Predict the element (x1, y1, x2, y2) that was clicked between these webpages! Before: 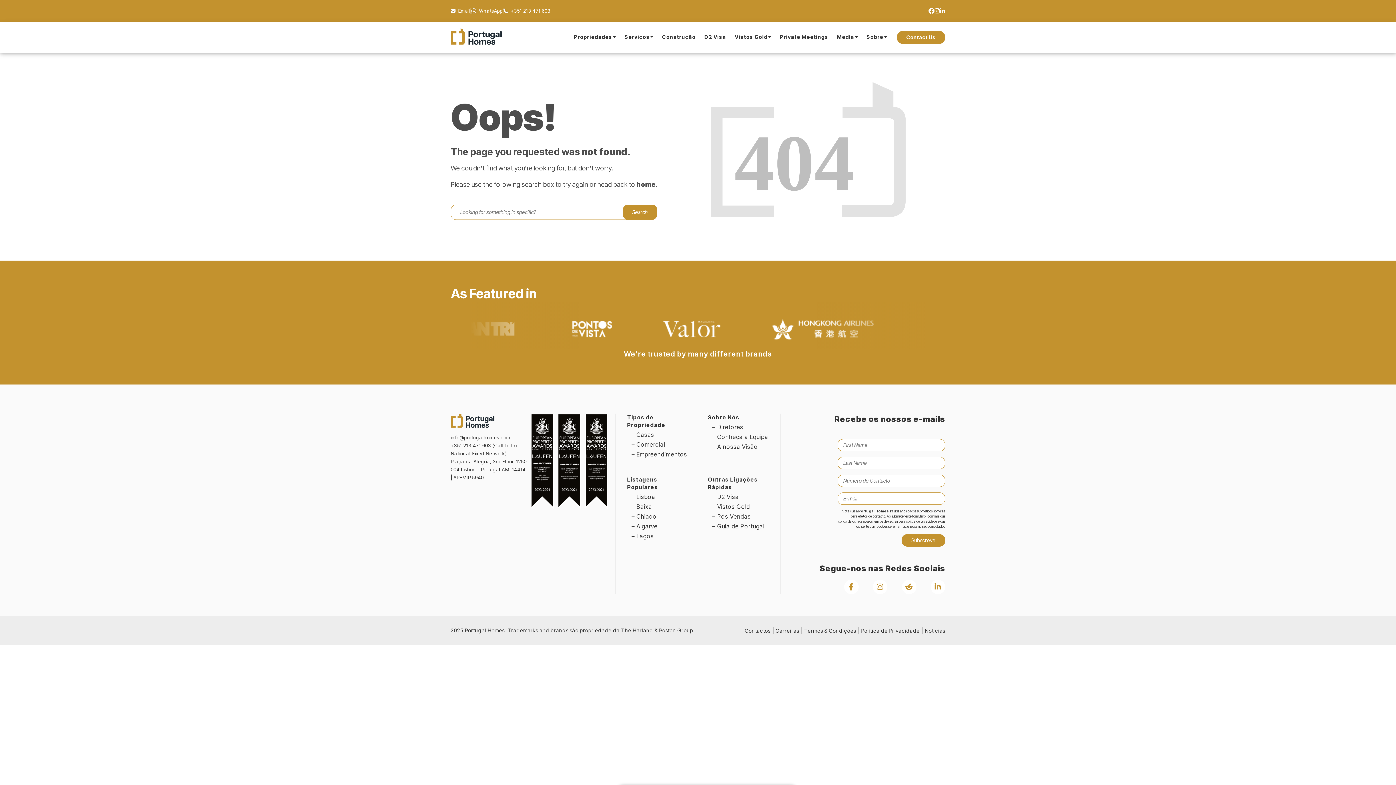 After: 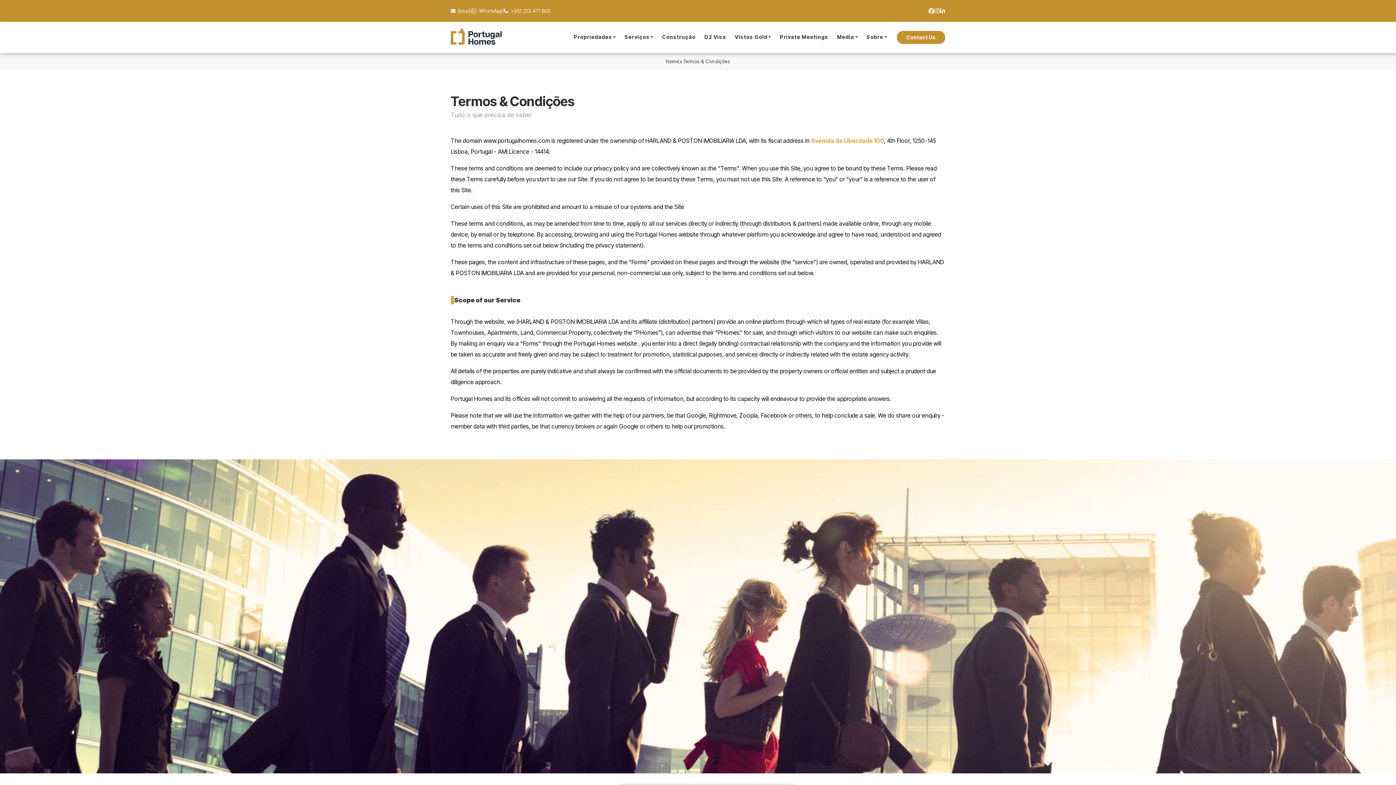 Action: bbox: (873, 519, 893, 523) label: termos de uso